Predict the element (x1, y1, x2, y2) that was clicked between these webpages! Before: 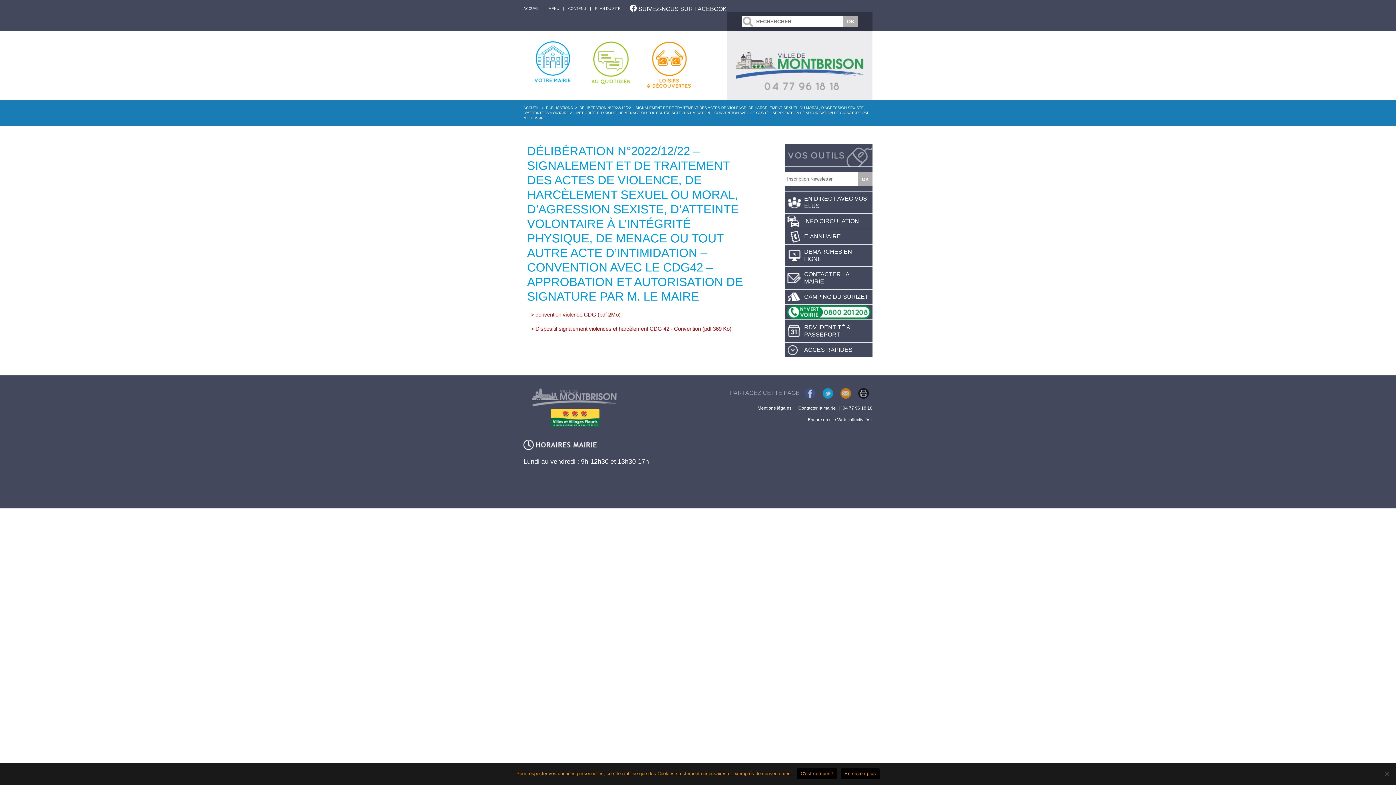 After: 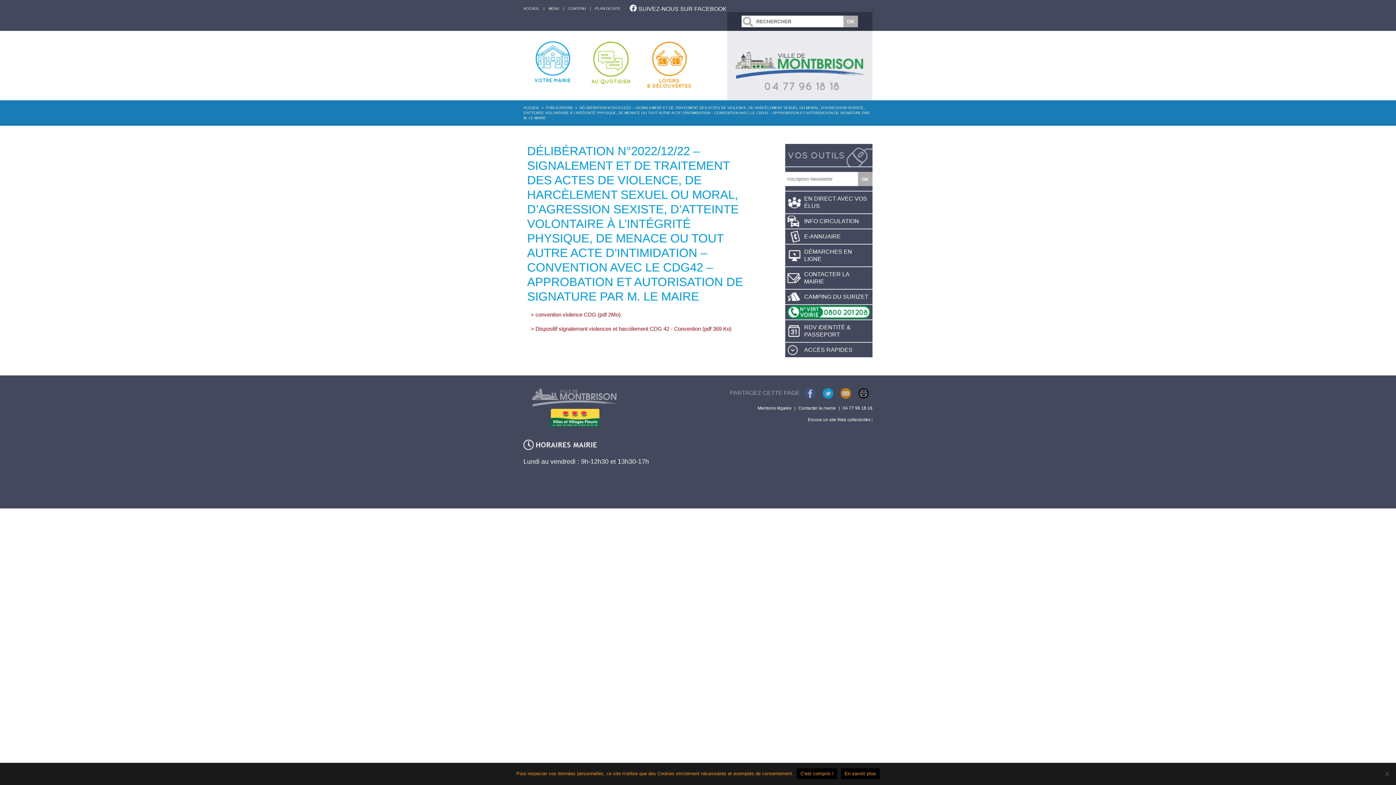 Action: label: En savoir plus bbox: (841, 768, 879, 779)